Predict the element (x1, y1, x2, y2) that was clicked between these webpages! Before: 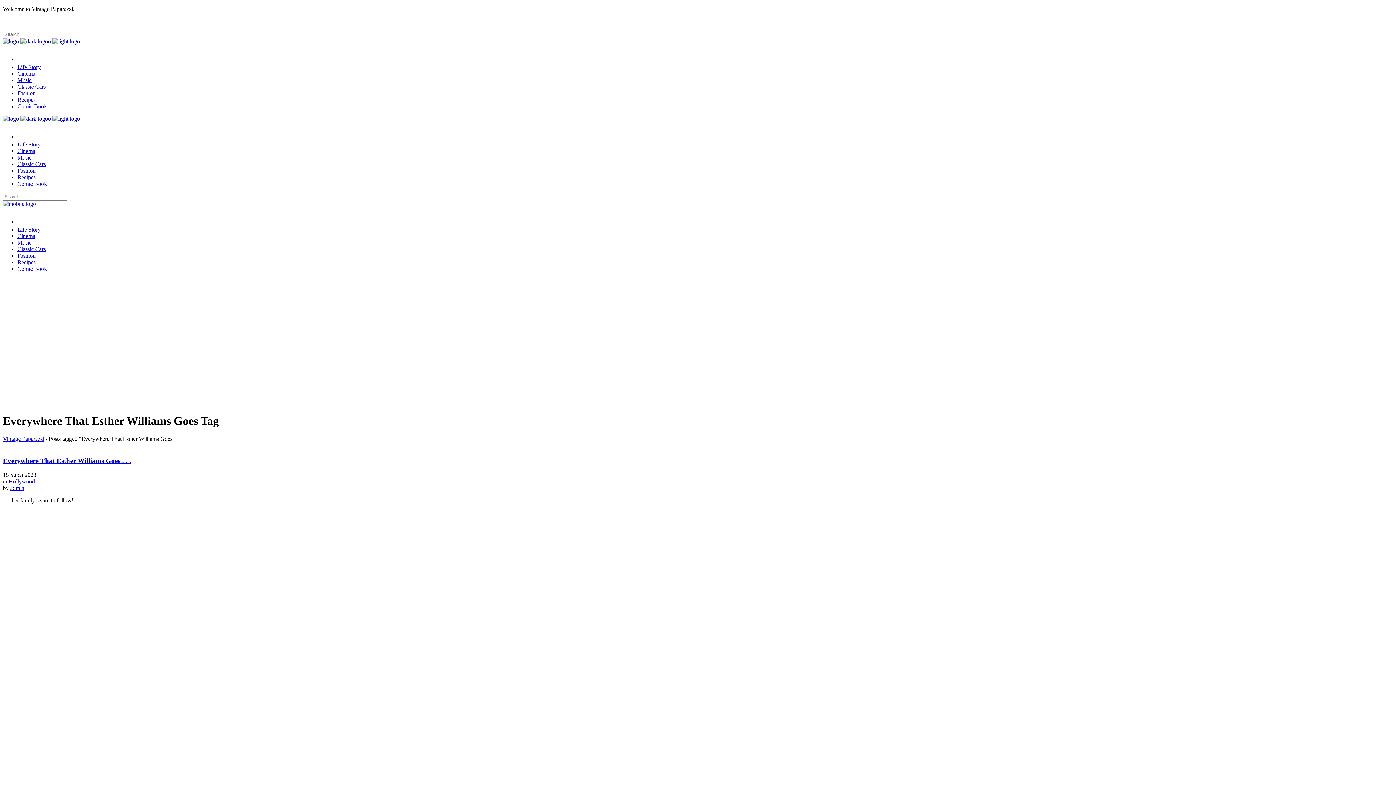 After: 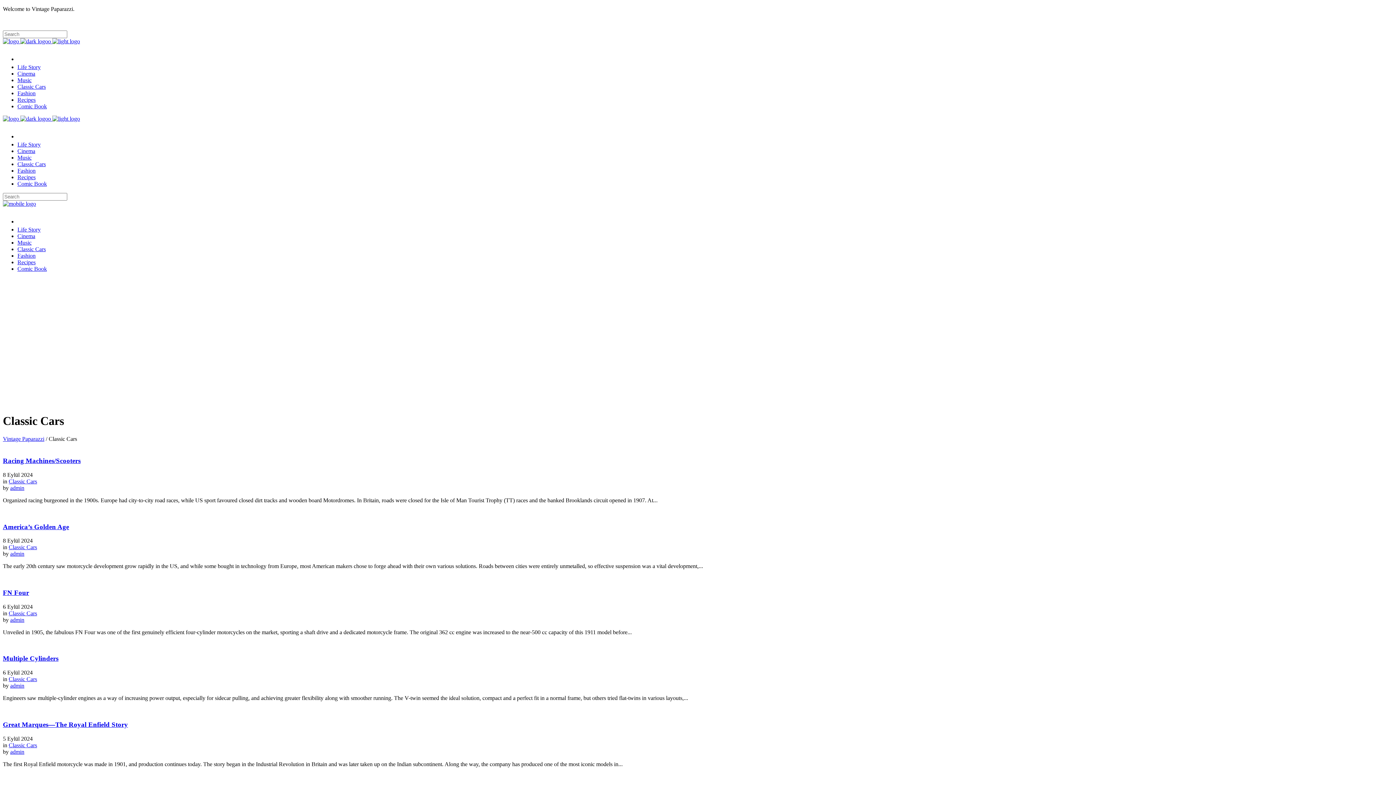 Action: label: Classic Cars bbox: (17, 161, 45, 167)